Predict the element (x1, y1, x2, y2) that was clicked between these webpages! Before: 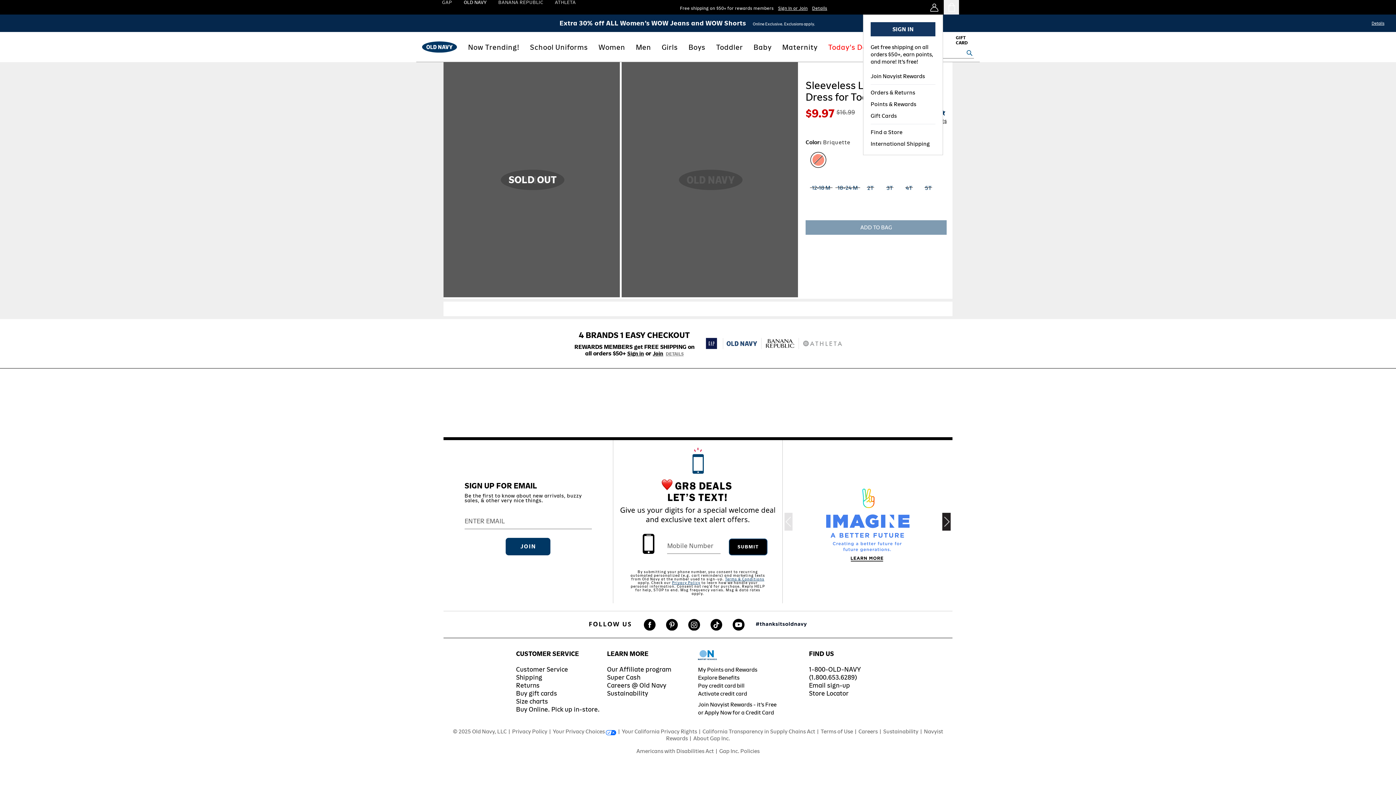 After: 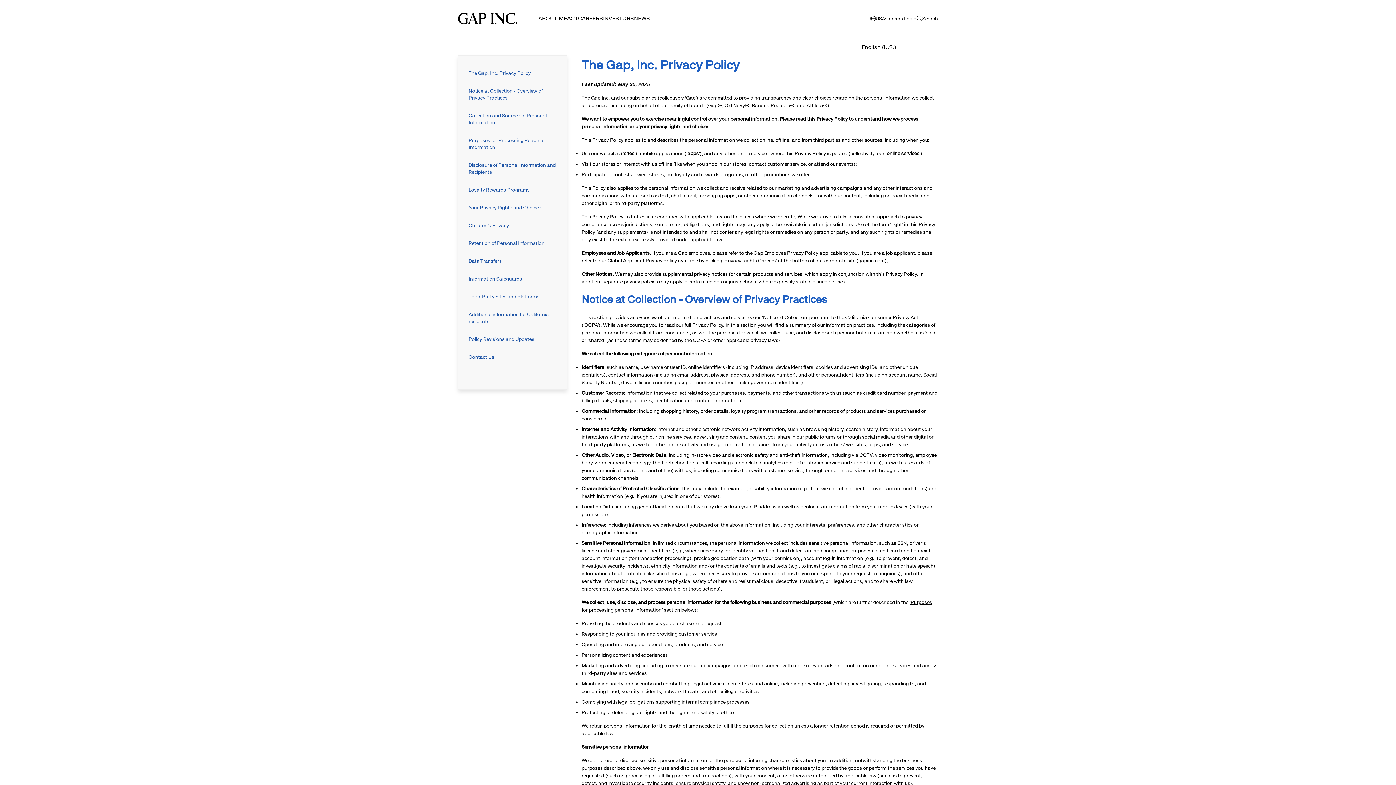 Action: label: Privacy Policy bbox: (517, 636, 552, 643)